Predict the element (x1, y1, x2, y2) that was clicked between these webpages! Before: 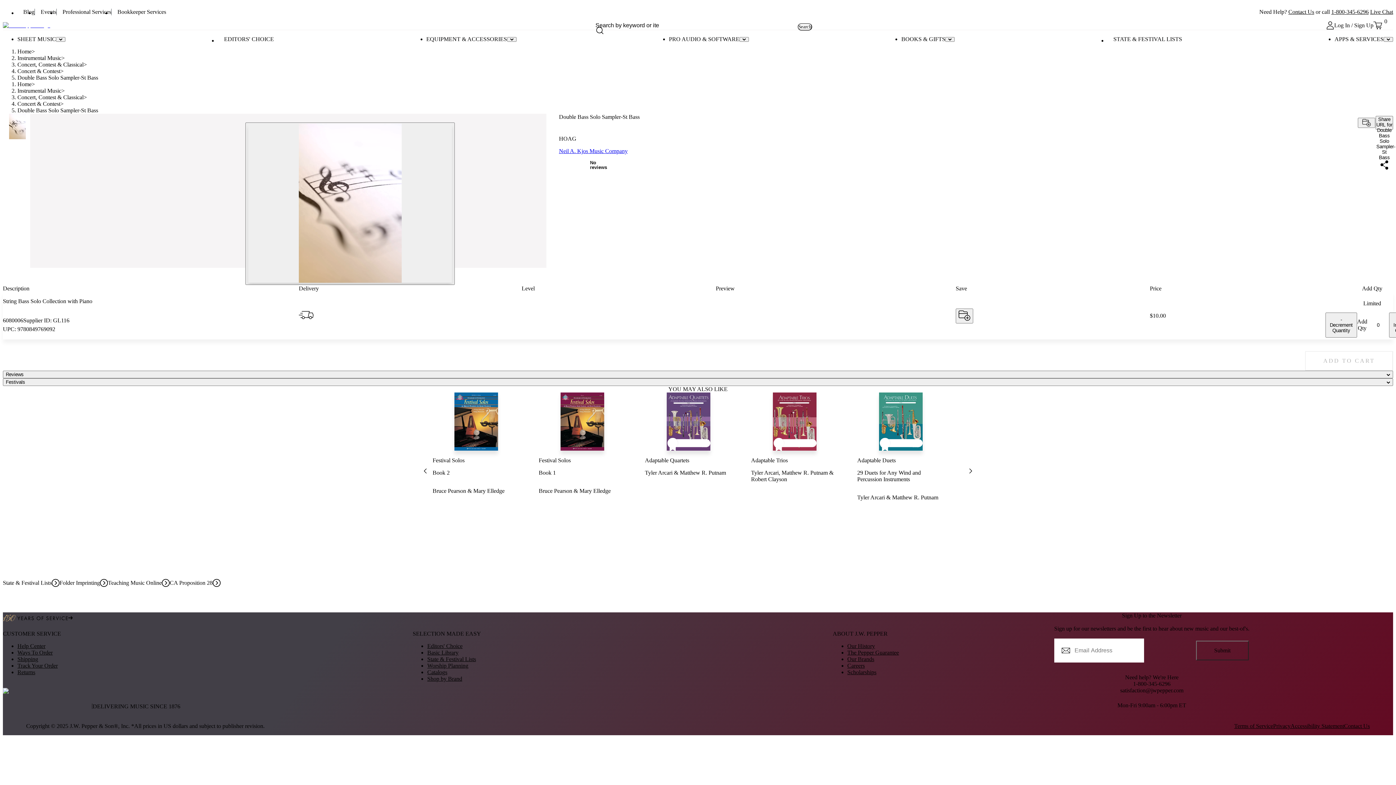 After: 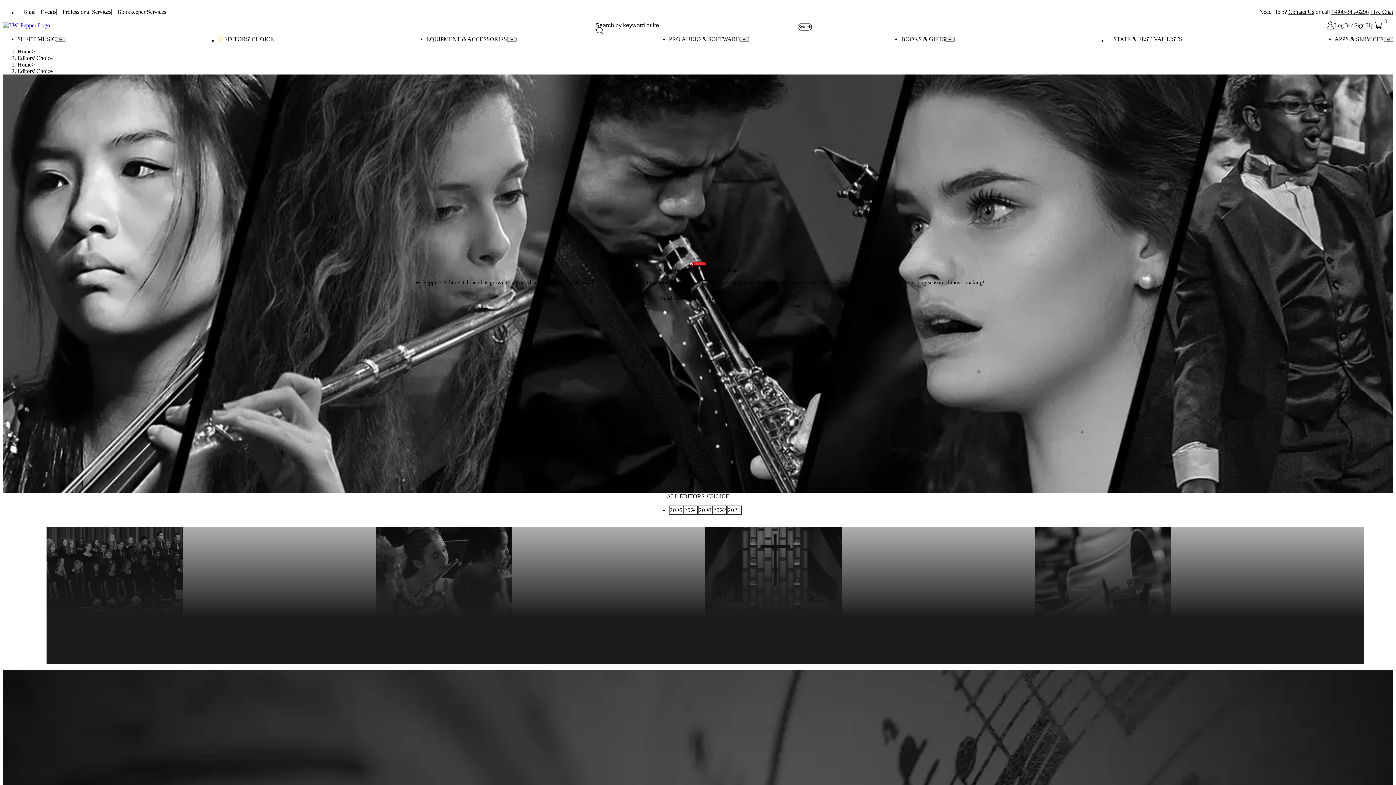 Action: label: EDITORS' CHOICE bbox: (217, 36, 273, 42)